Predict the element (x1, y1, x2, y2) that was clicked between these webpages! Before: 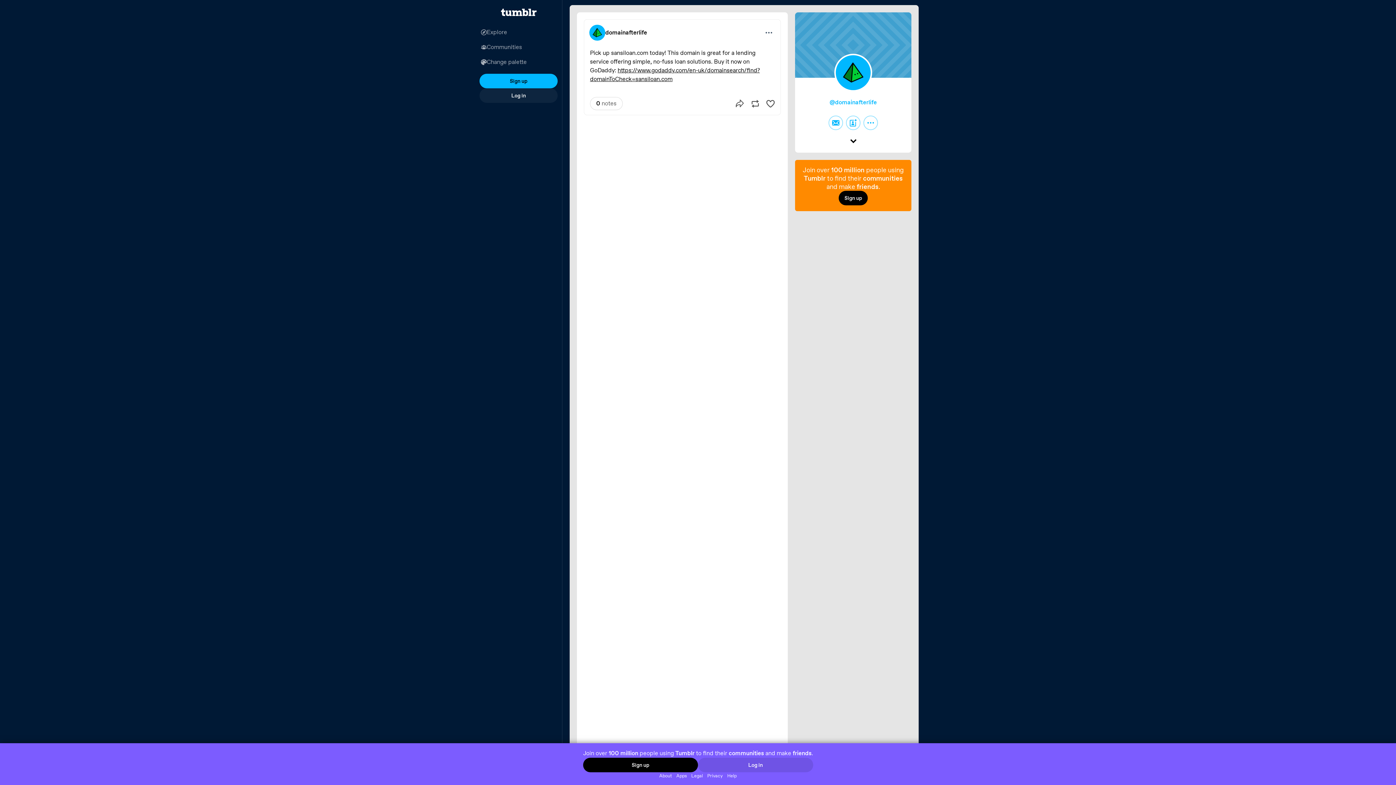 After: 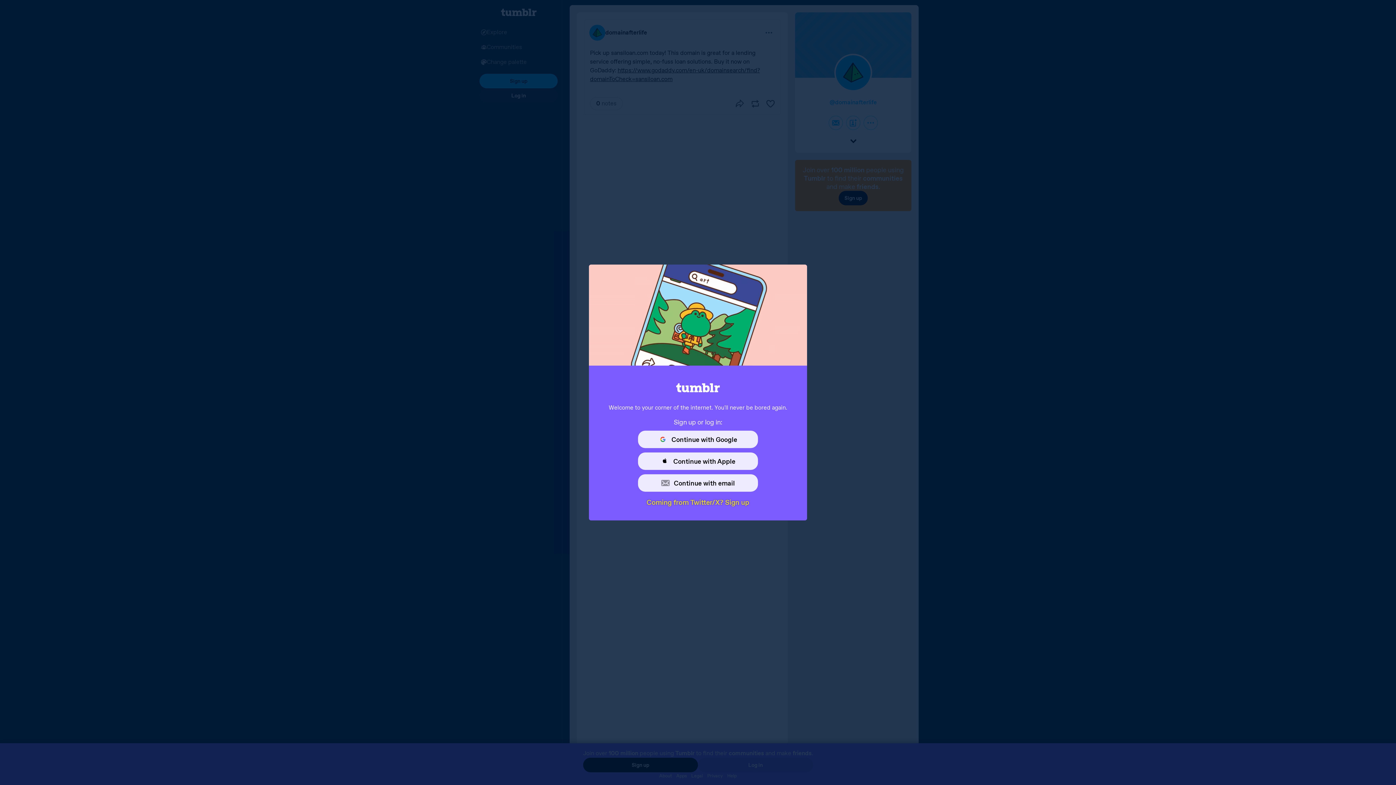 Action: bbox: (479, 88, 557, 102) label: Log in